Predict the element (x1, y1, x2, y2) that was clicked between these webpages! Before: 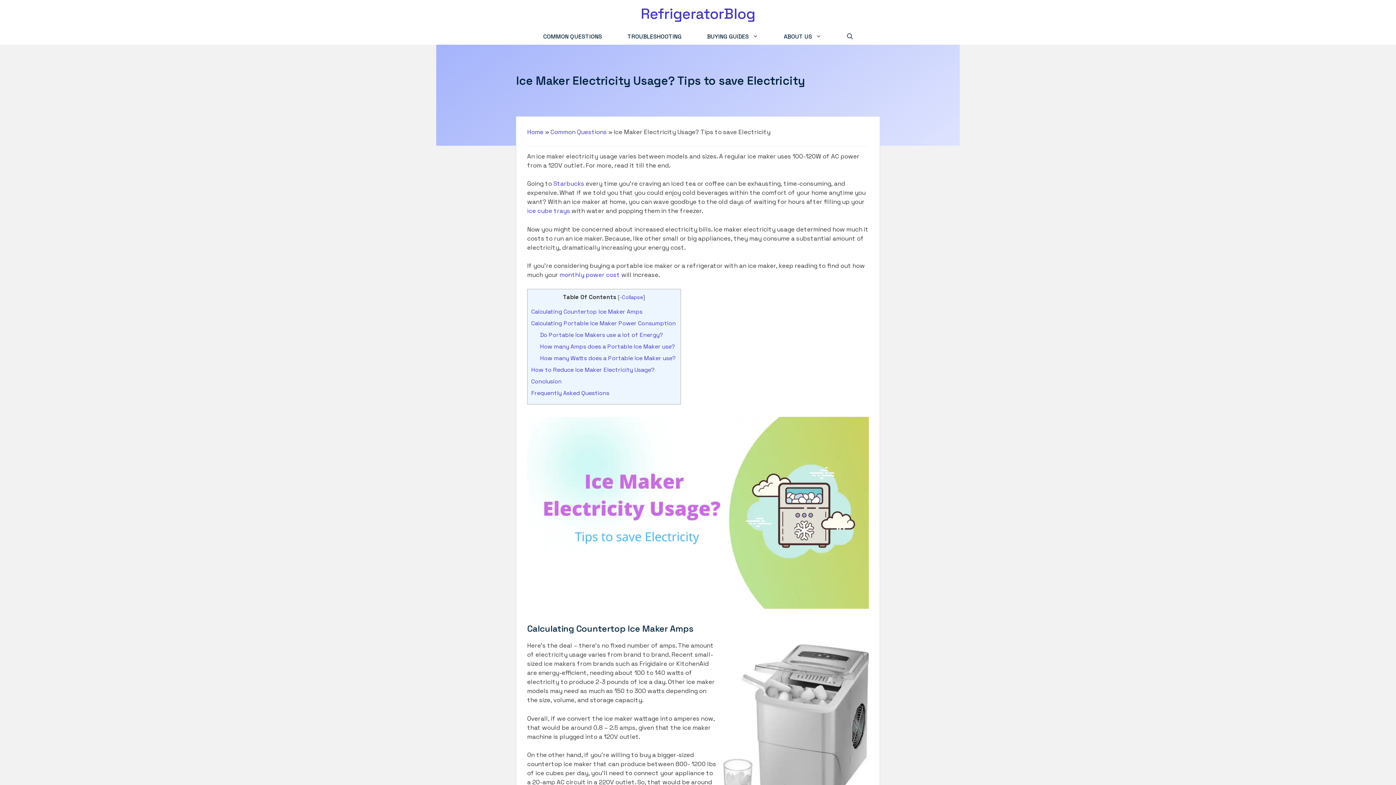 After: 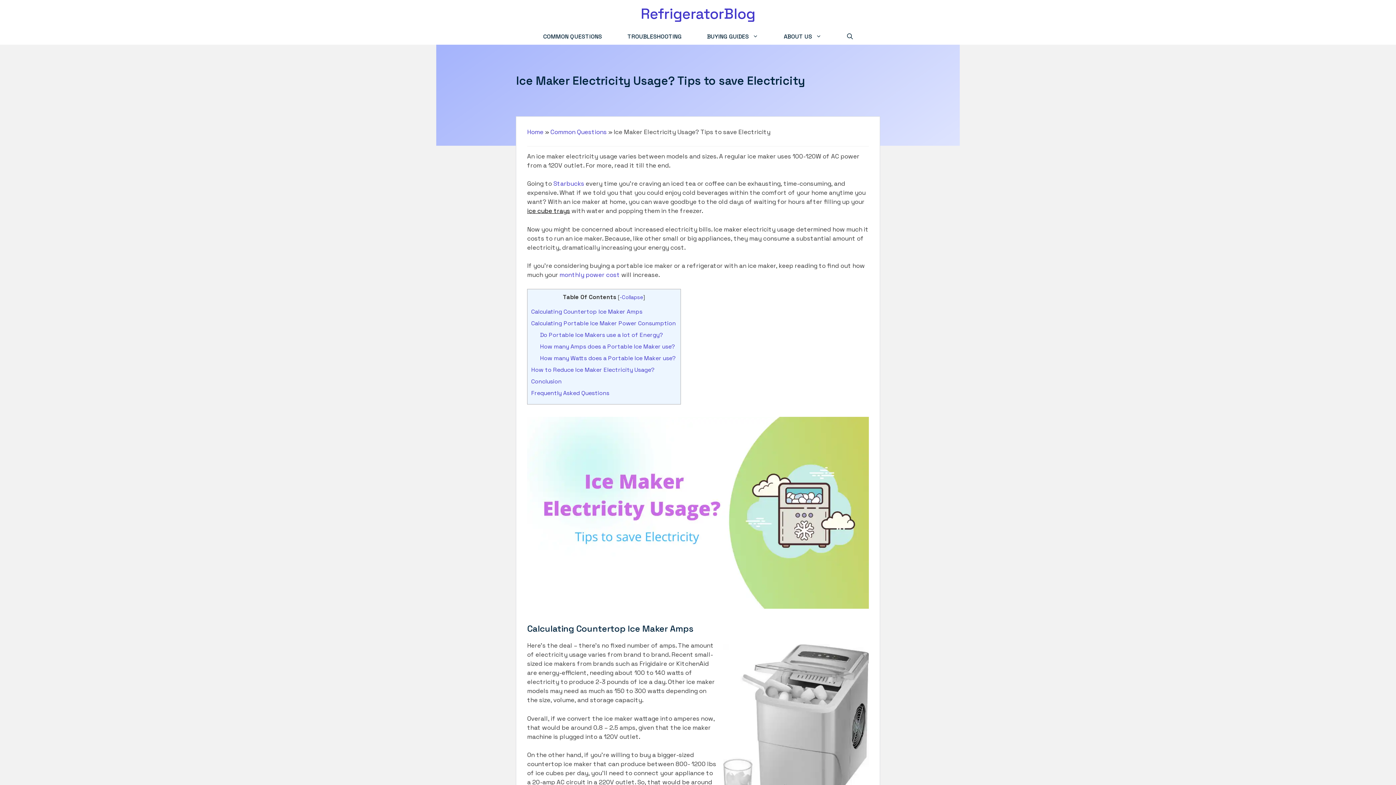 Action: label: ice cube trays bbox: (527, 206, 570, 214)